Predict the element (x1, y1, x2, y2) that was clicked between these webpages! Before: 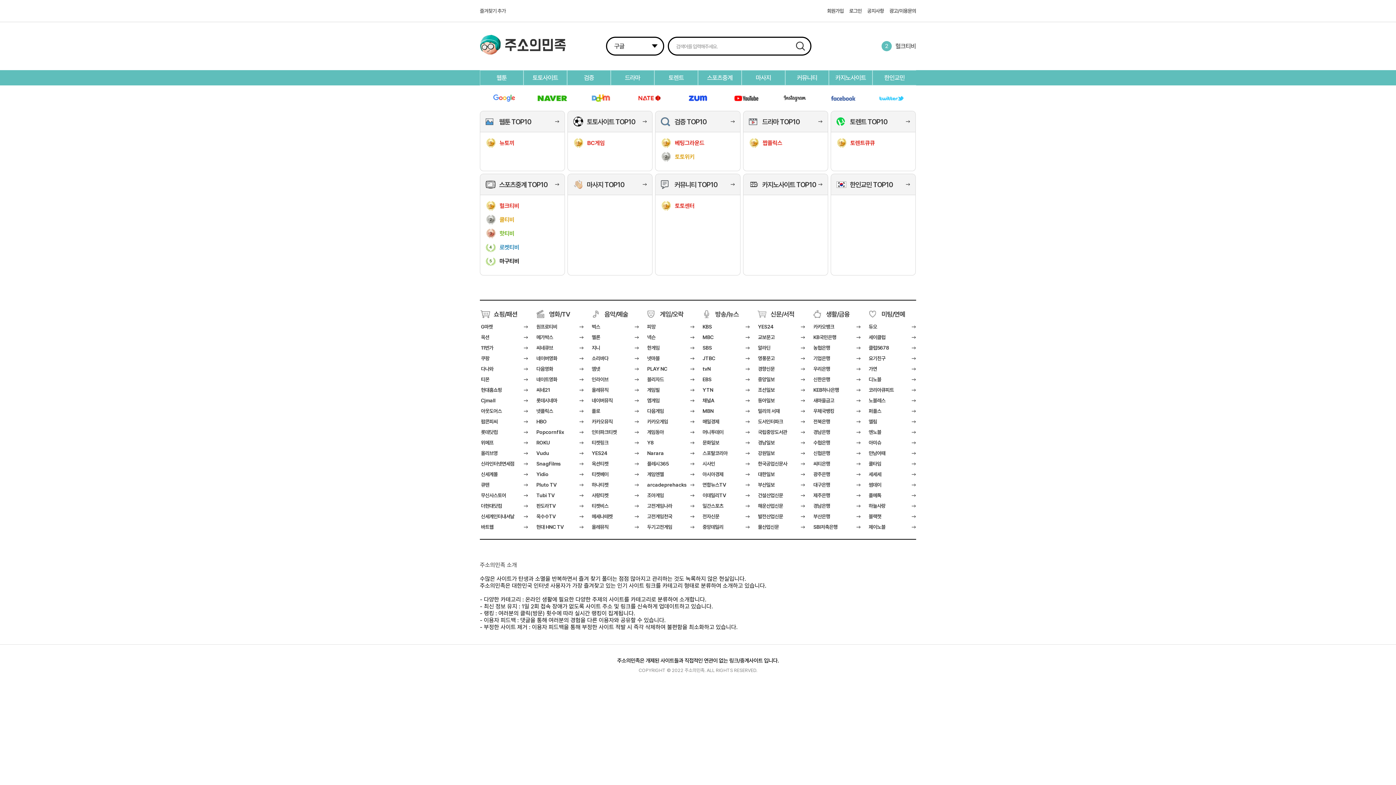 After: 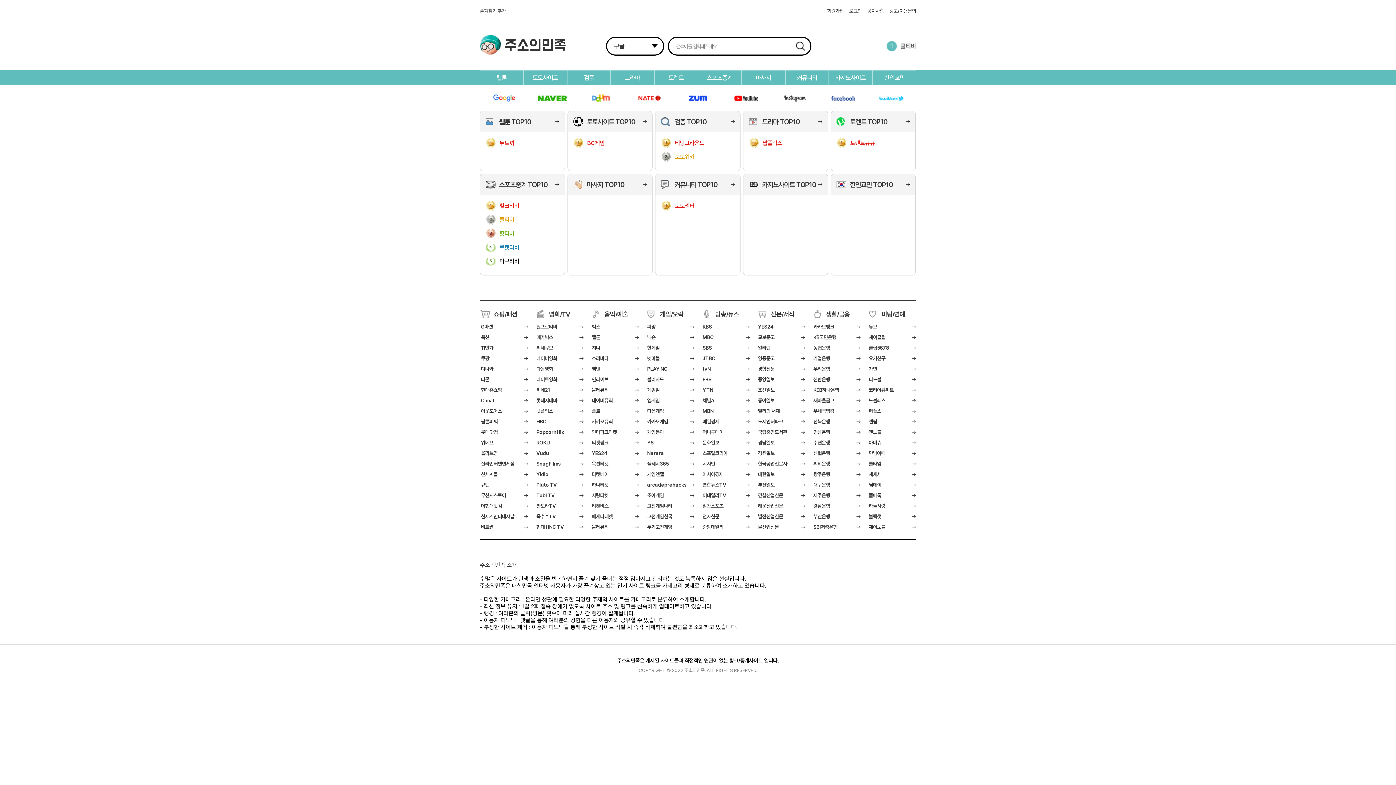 Action: label: 중앙데일리 bbox: (701, 524, 749, 530)